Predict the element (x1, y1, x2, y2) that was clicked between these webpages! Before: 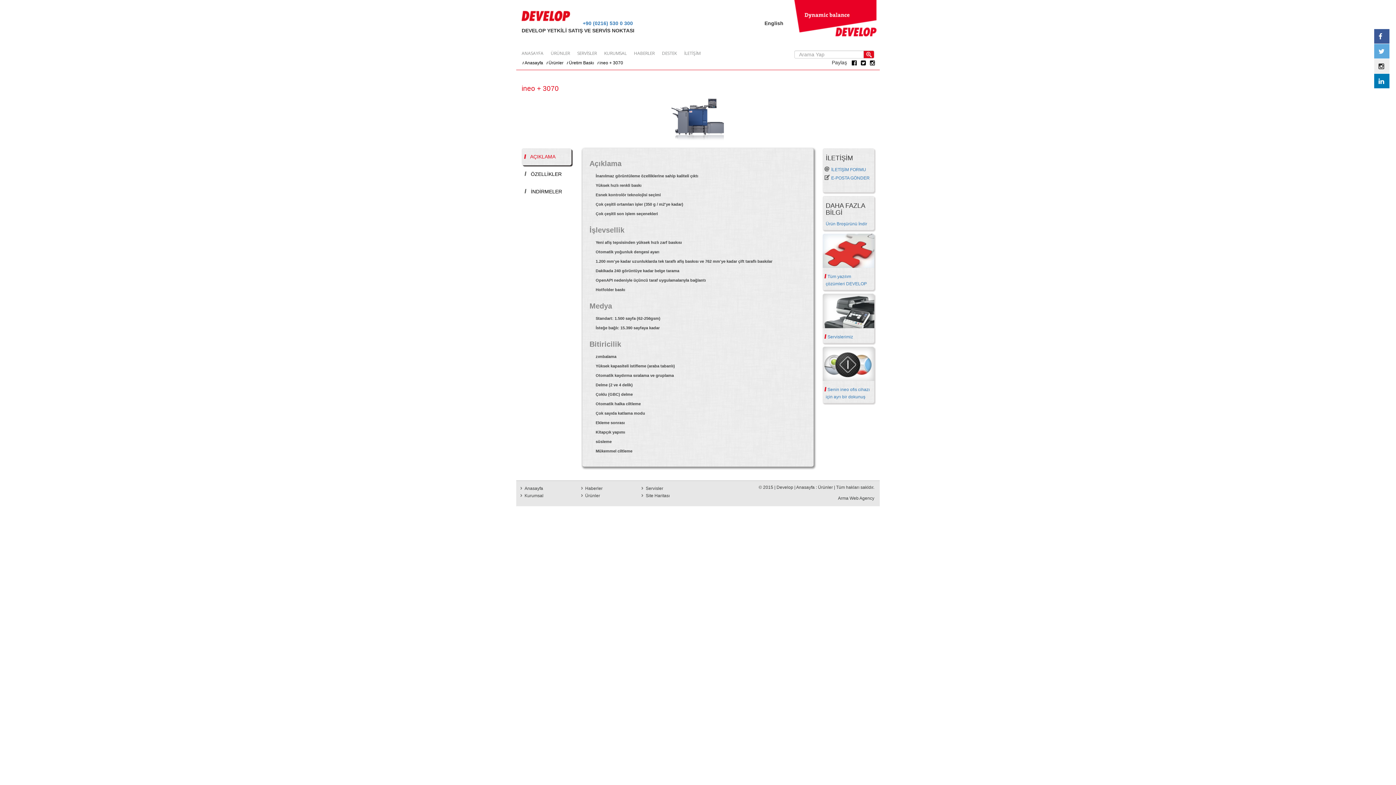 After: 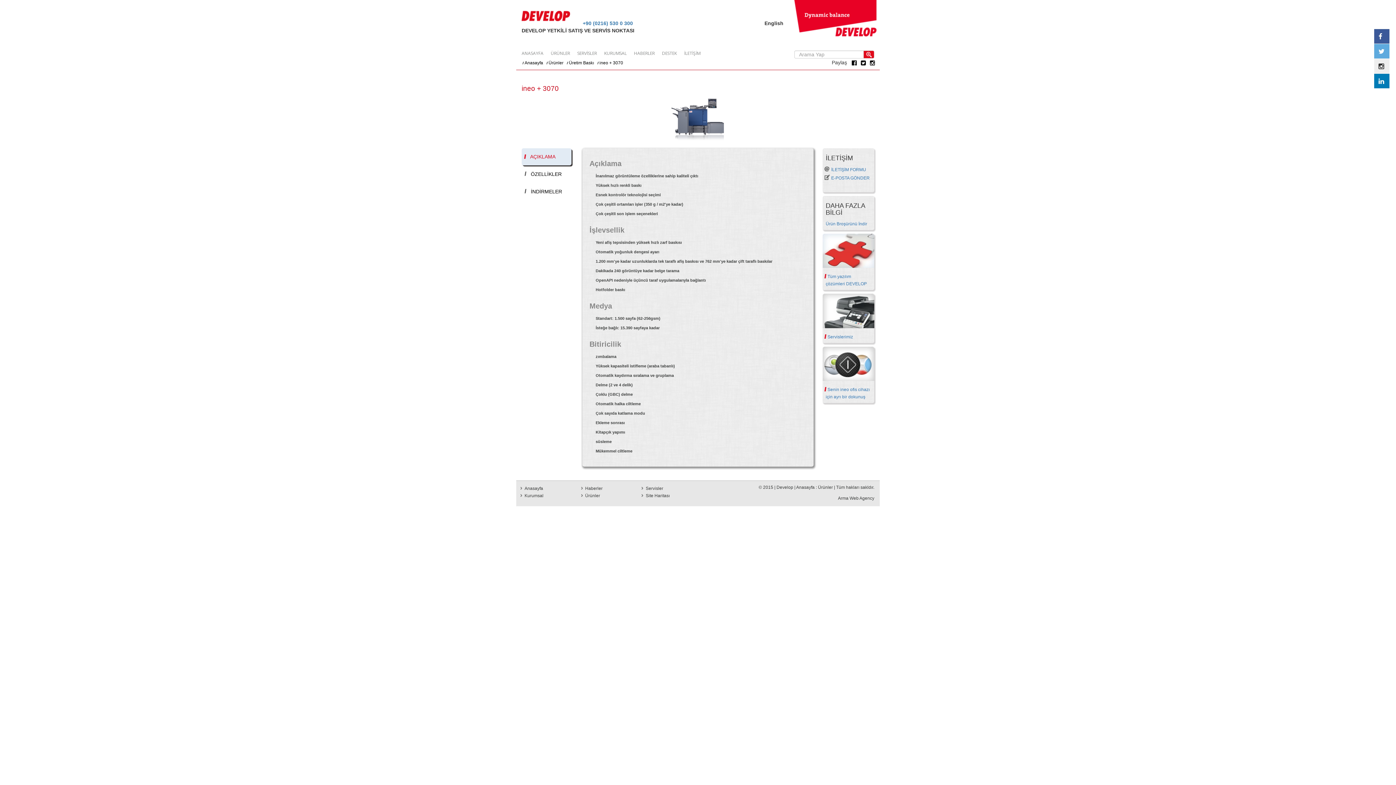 Action: bbox: (526, 150, 559, 163) label: AÇIKLAMA